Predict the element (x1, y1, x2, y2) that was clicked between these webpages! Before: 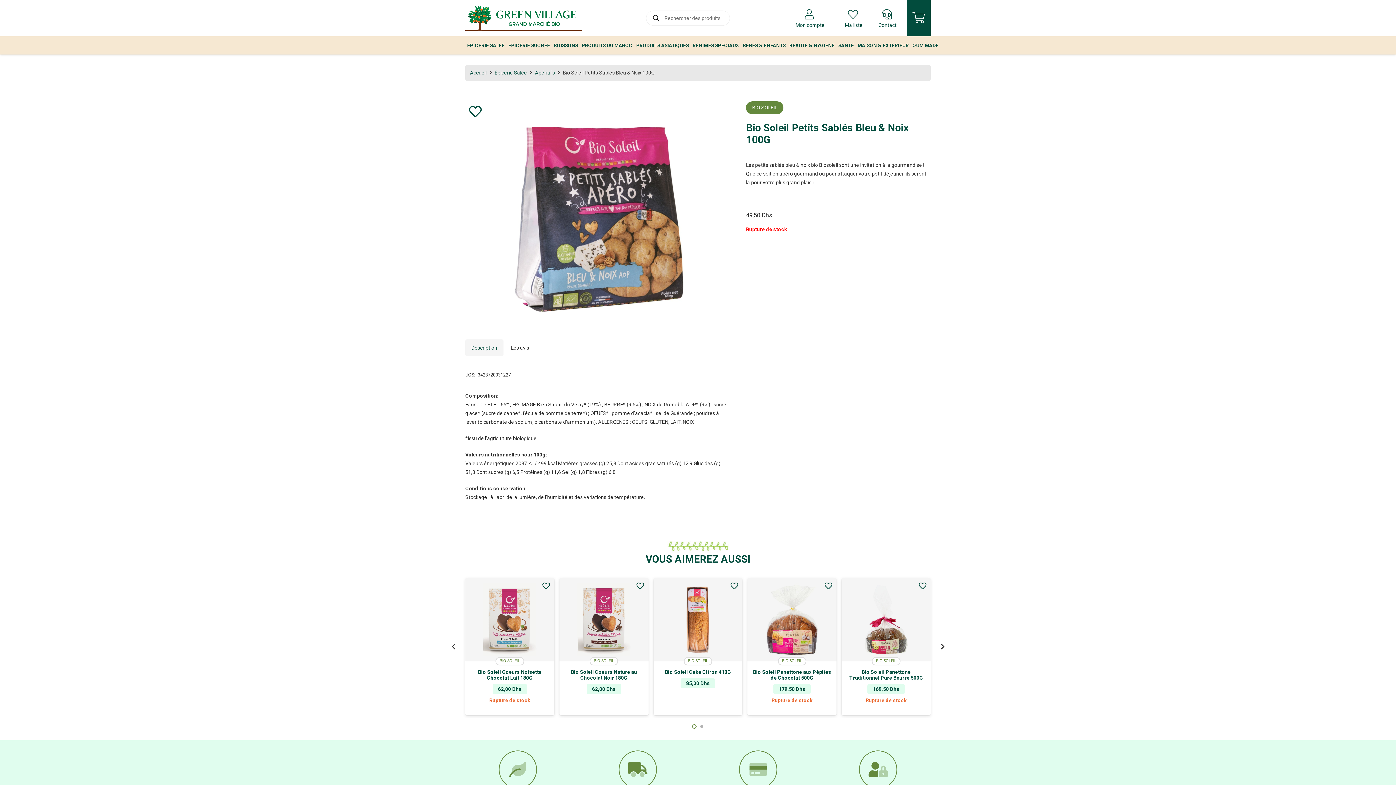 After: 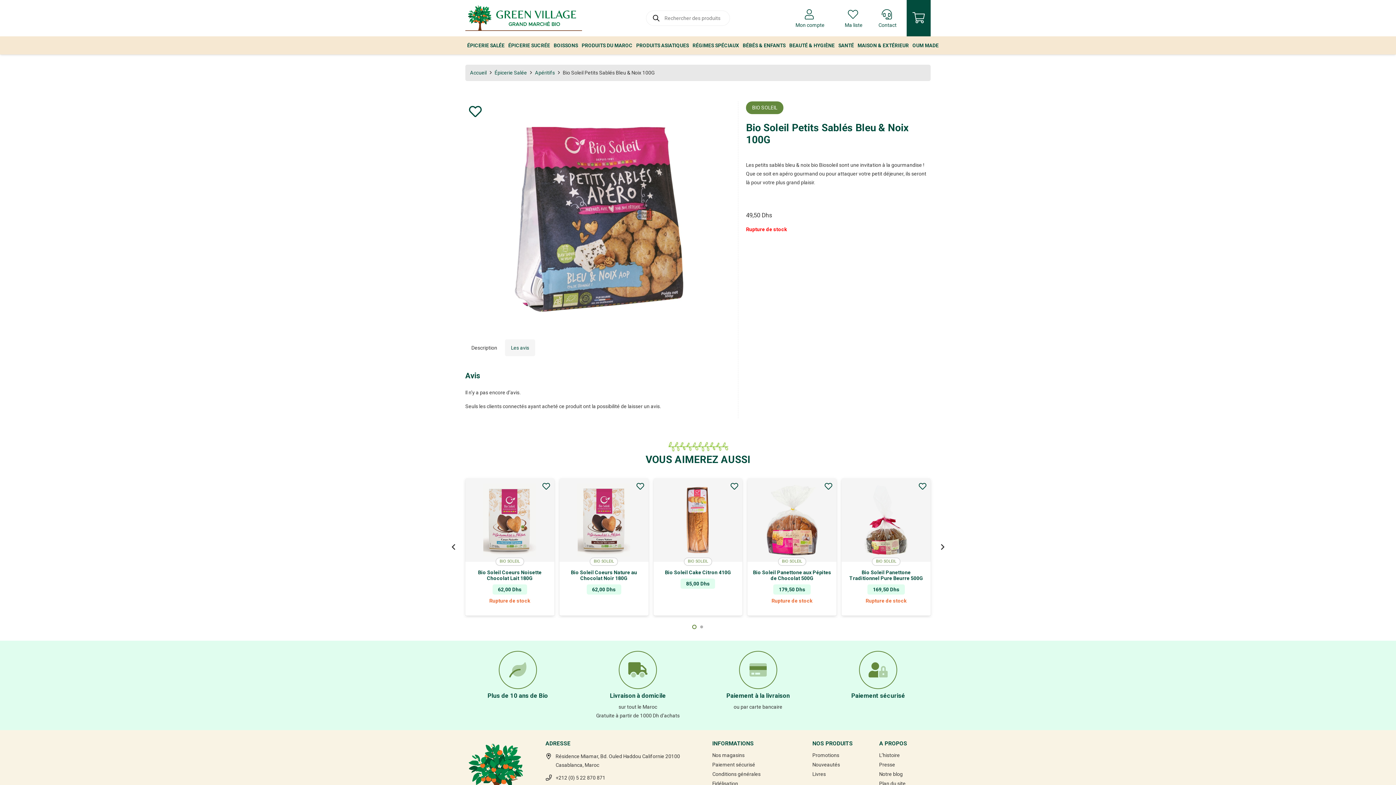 Action: label: Les avis bbox: (505, 339, 535, 356)